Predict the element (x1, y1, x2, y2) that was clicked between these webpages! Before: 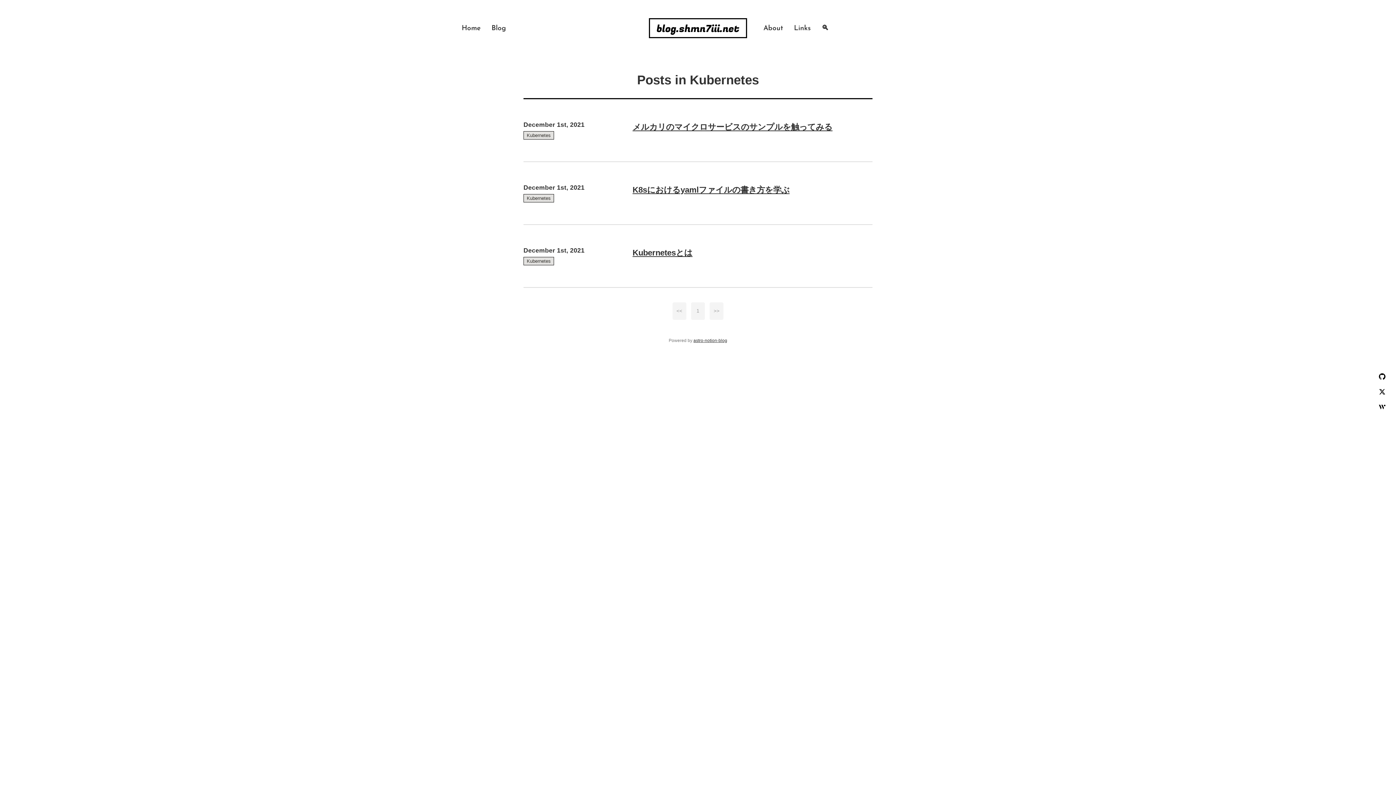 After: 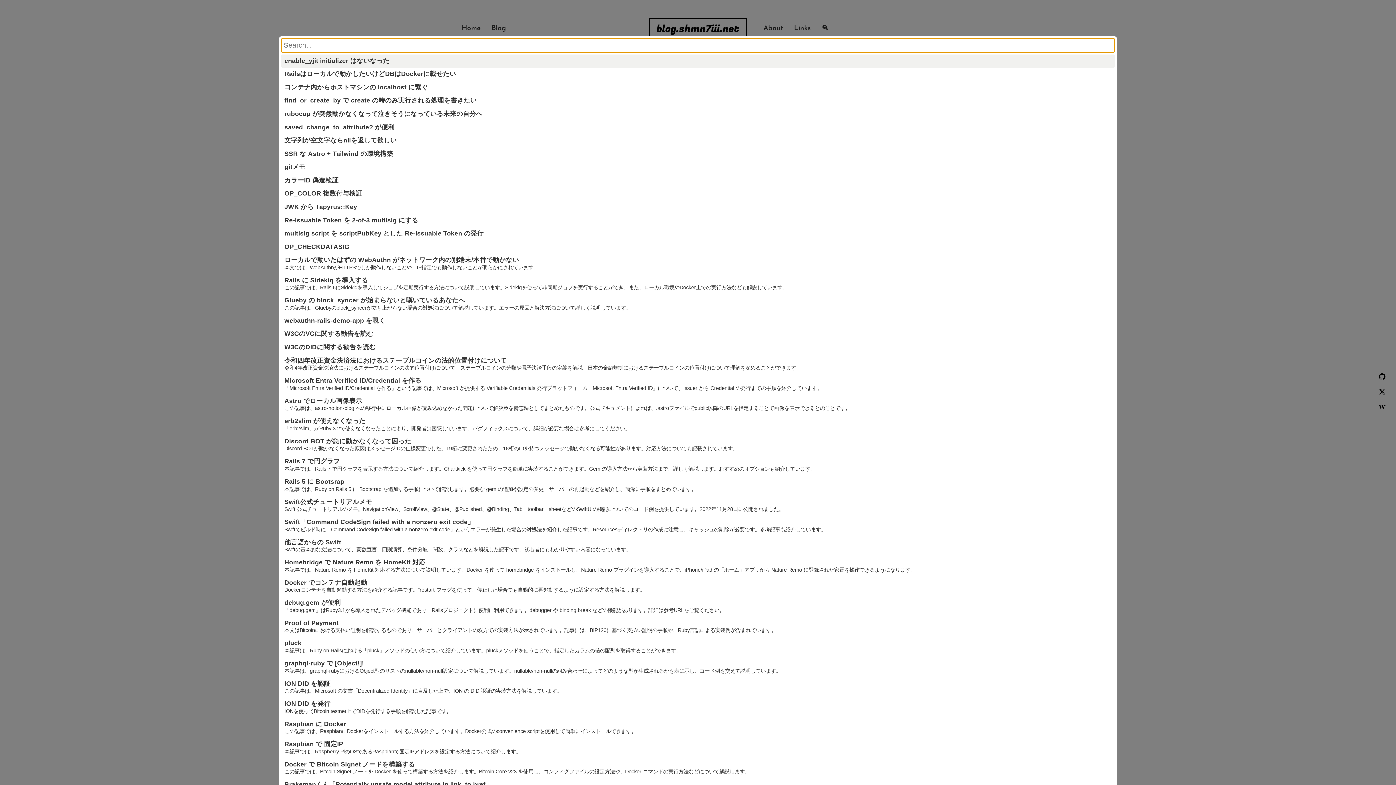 Action: bbox: (818, 21, 832, 34) label: 🔍